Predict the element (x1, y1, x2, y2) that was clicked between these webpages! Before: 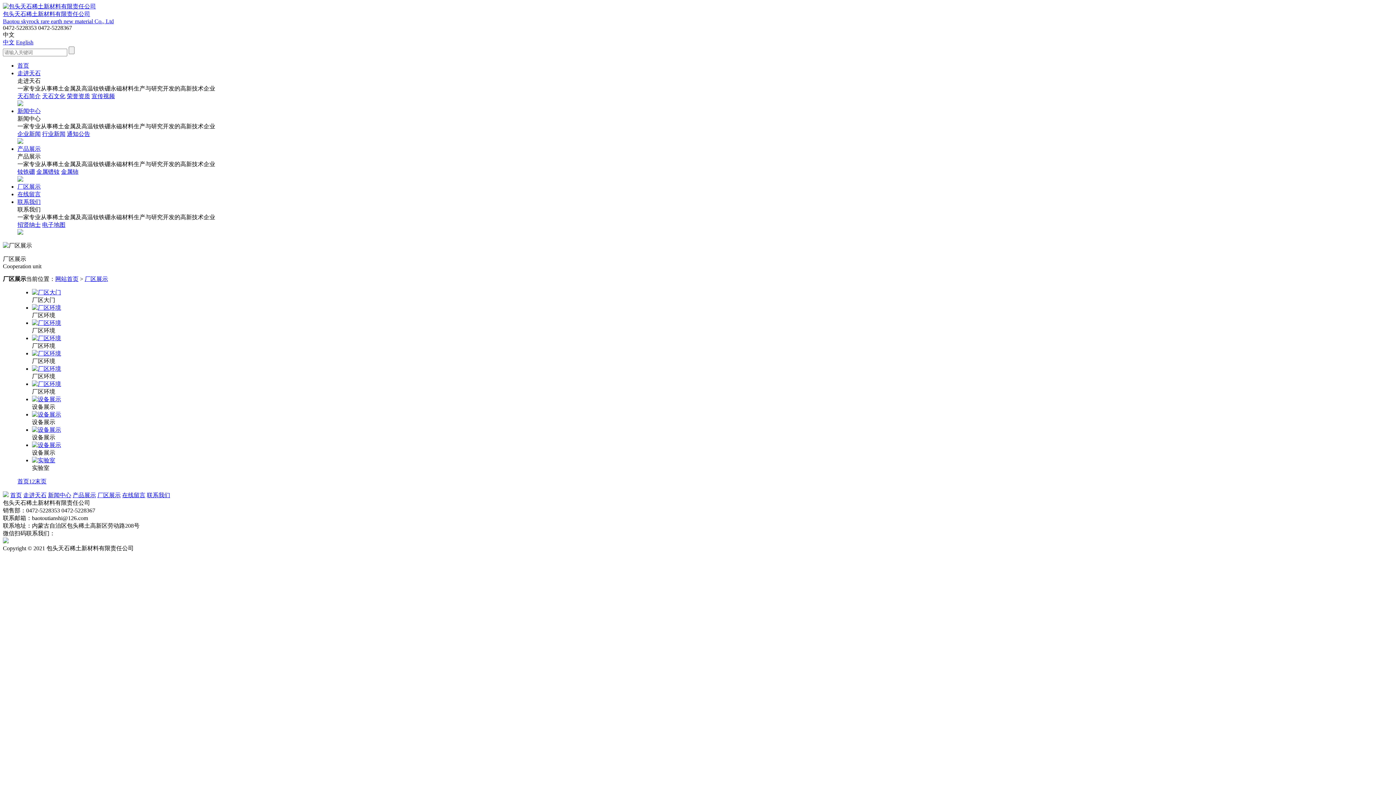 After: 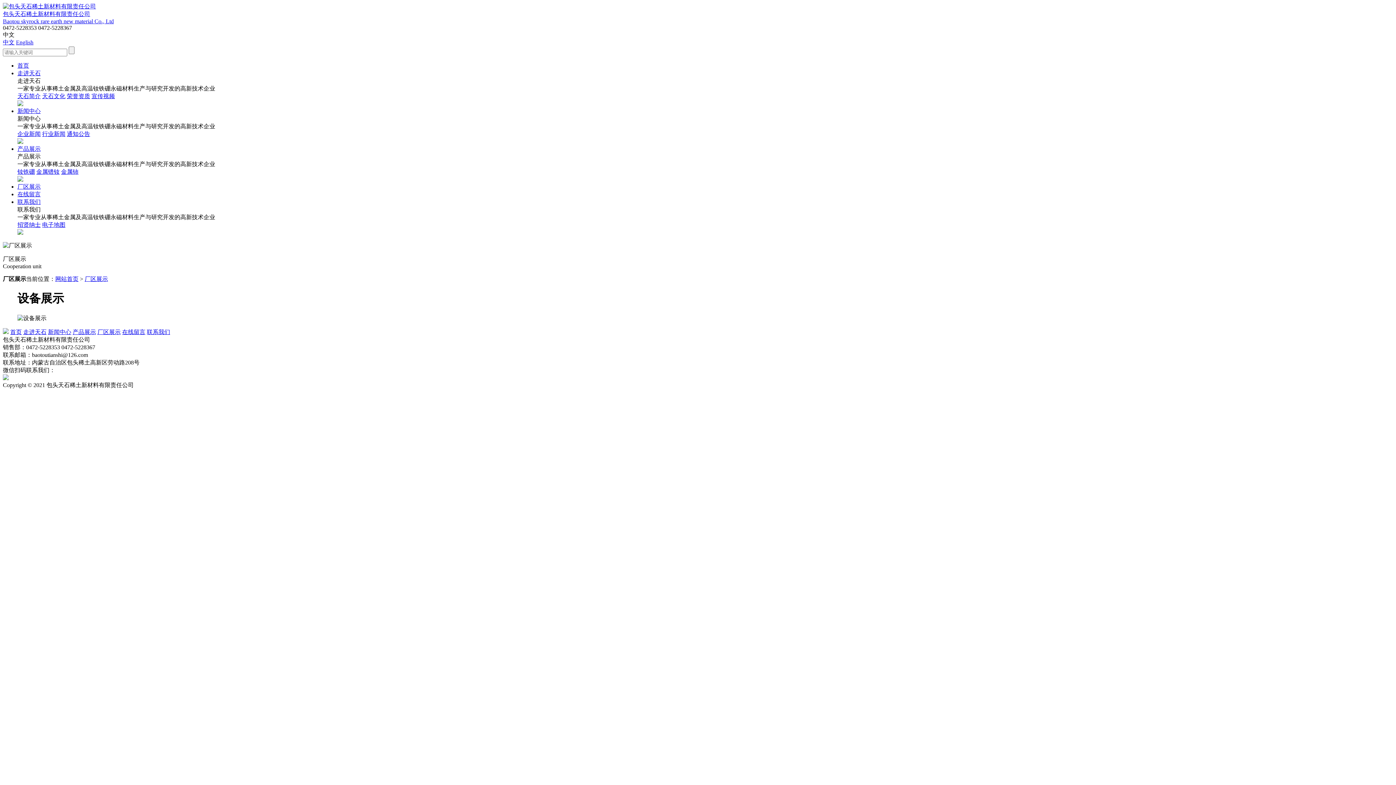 Action: bbox: (32, 411, 61, 417)